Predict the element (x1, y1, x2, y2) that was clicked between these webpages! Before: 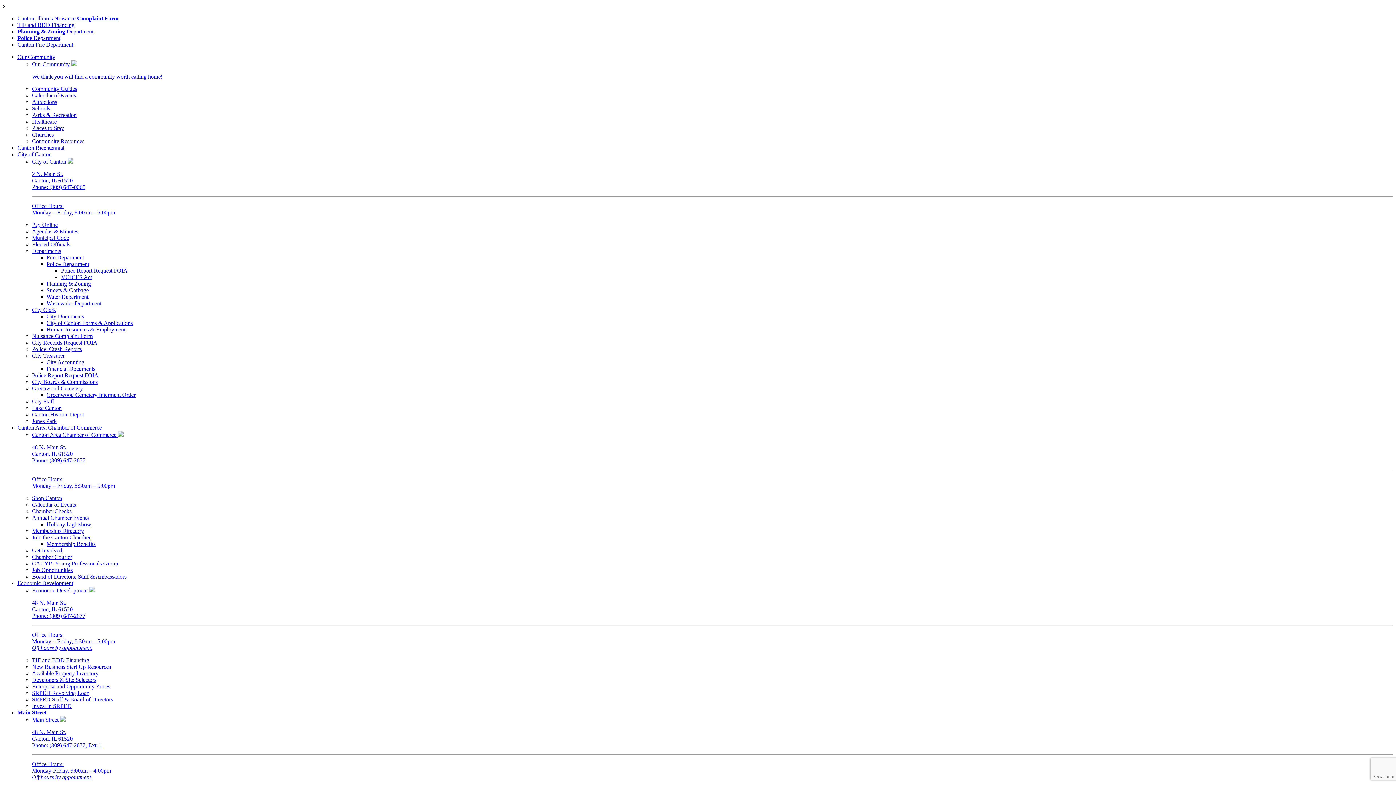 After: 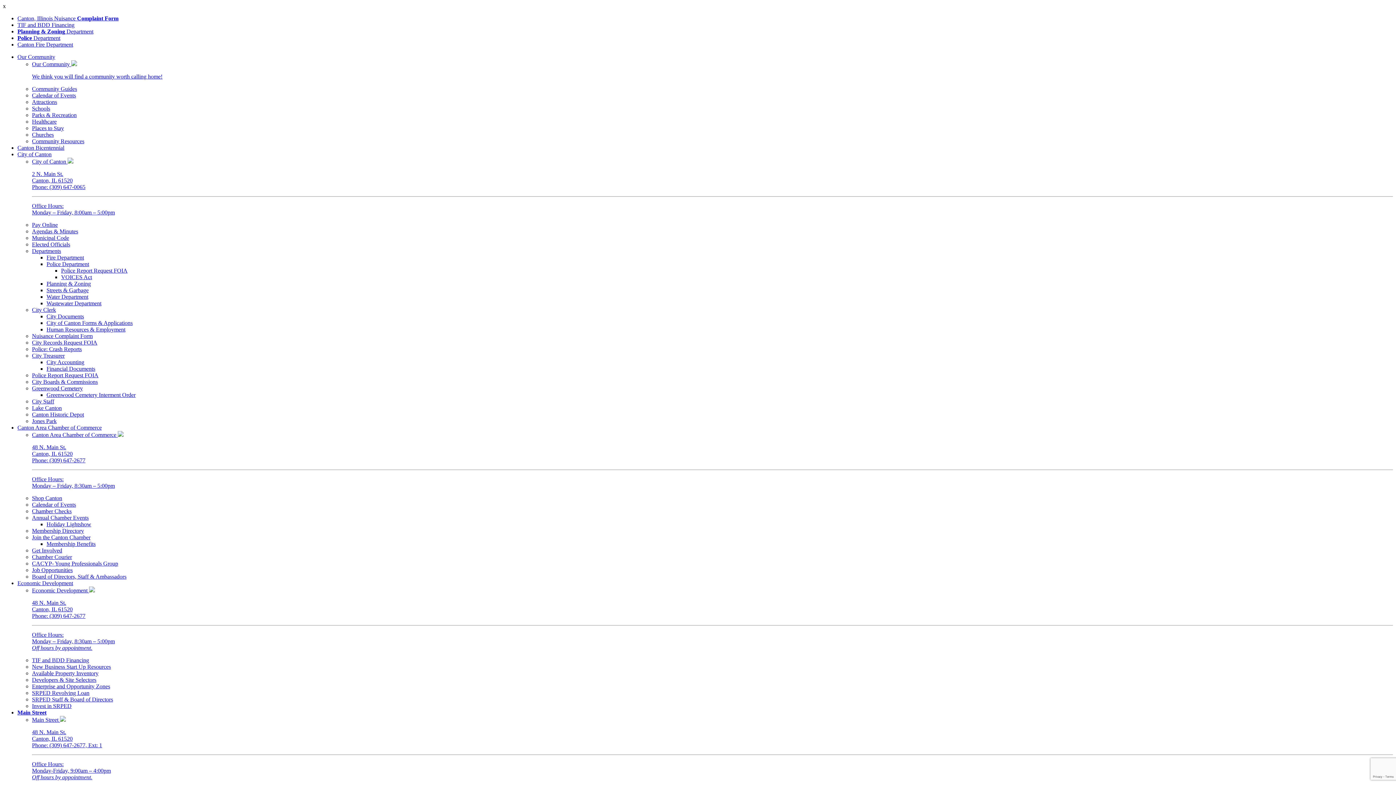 Action: label: Available Property Inventory bbox: (32, 670, 98, 676)